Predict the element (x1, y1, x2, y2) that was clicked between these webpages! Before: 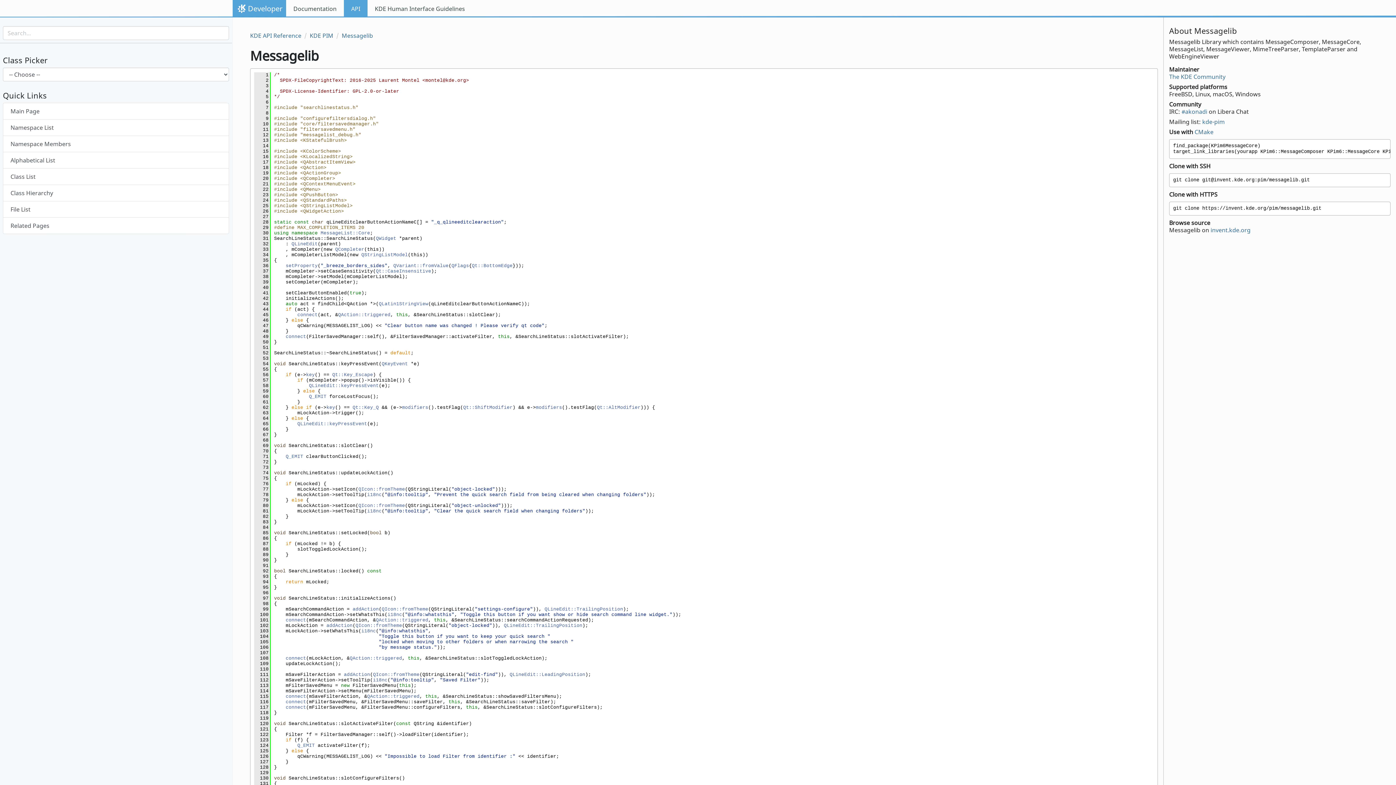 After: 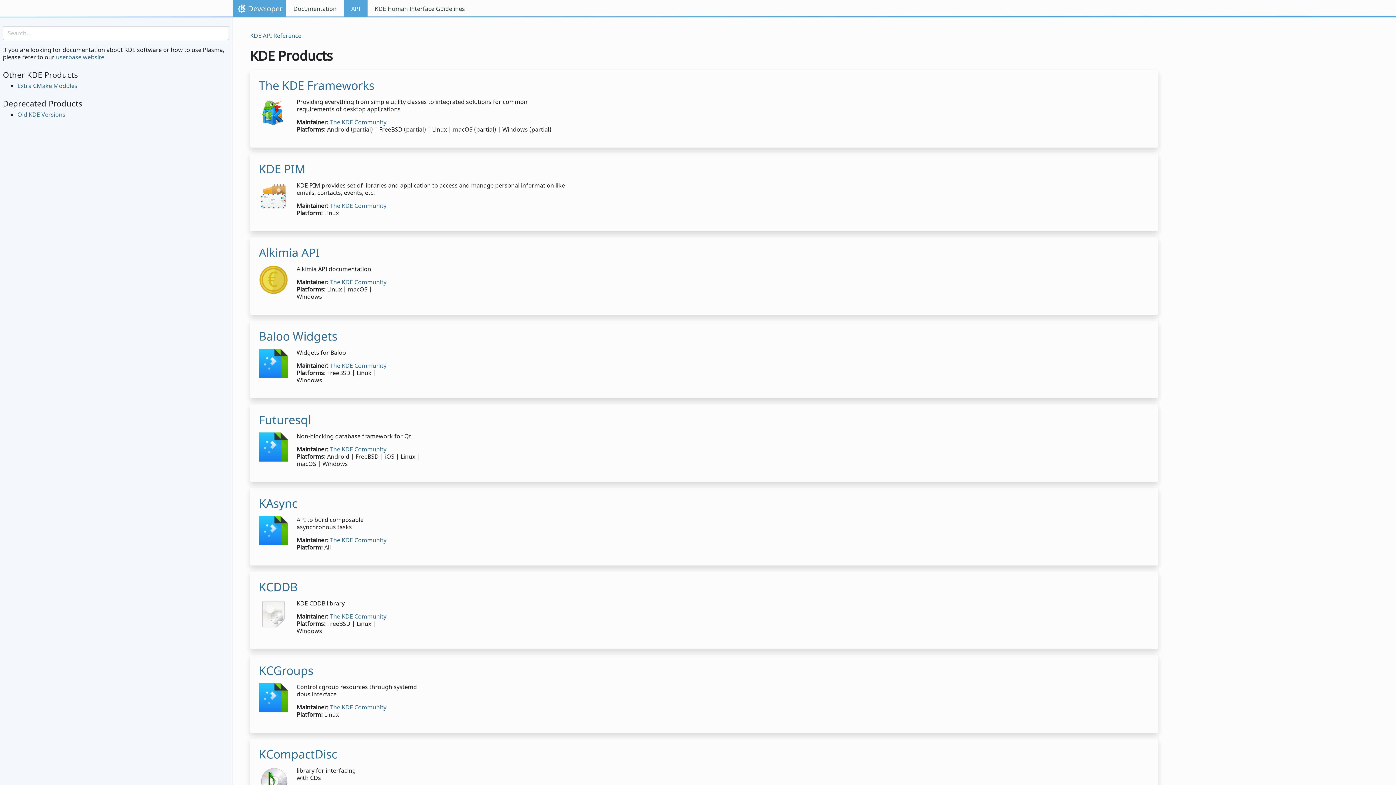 Action: label: Developer bbox: (232, 0, 286, 17)